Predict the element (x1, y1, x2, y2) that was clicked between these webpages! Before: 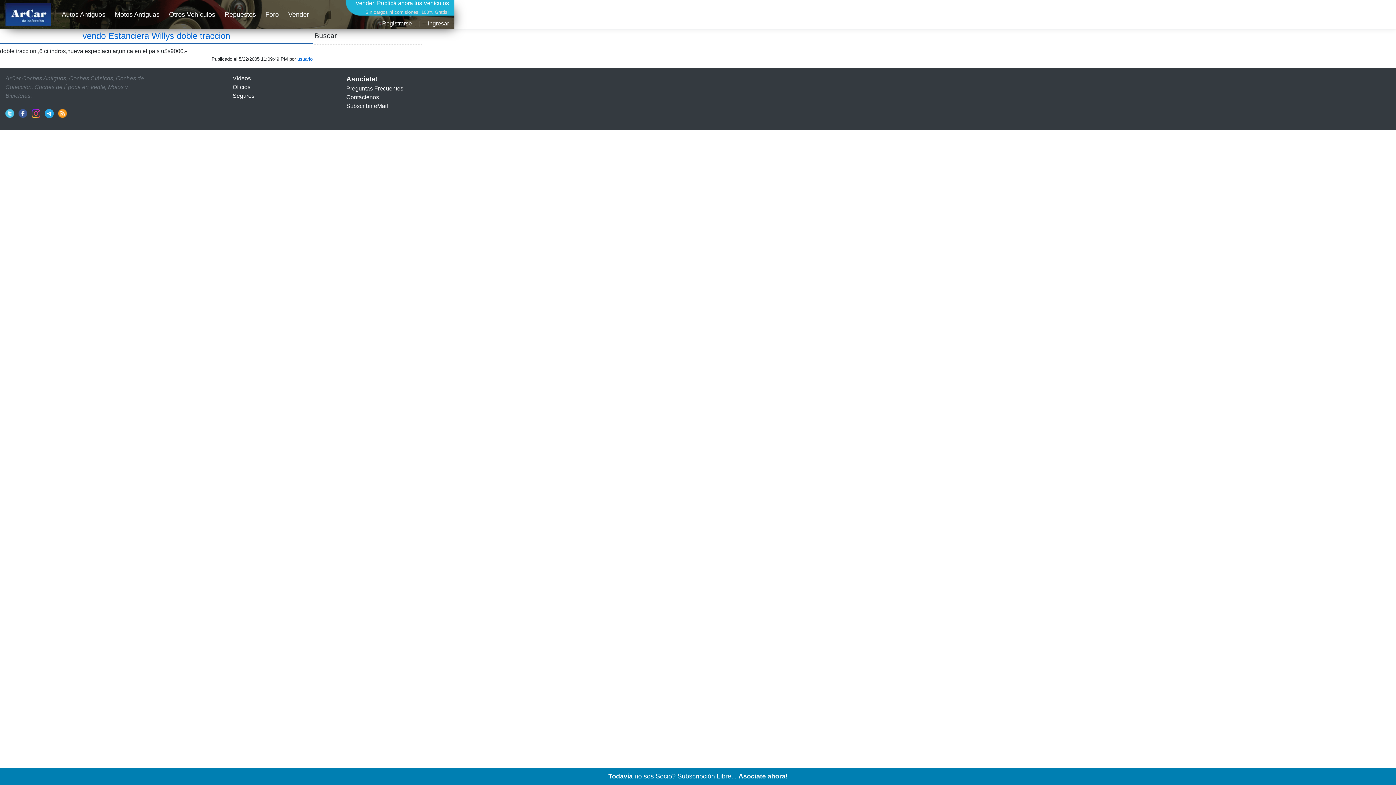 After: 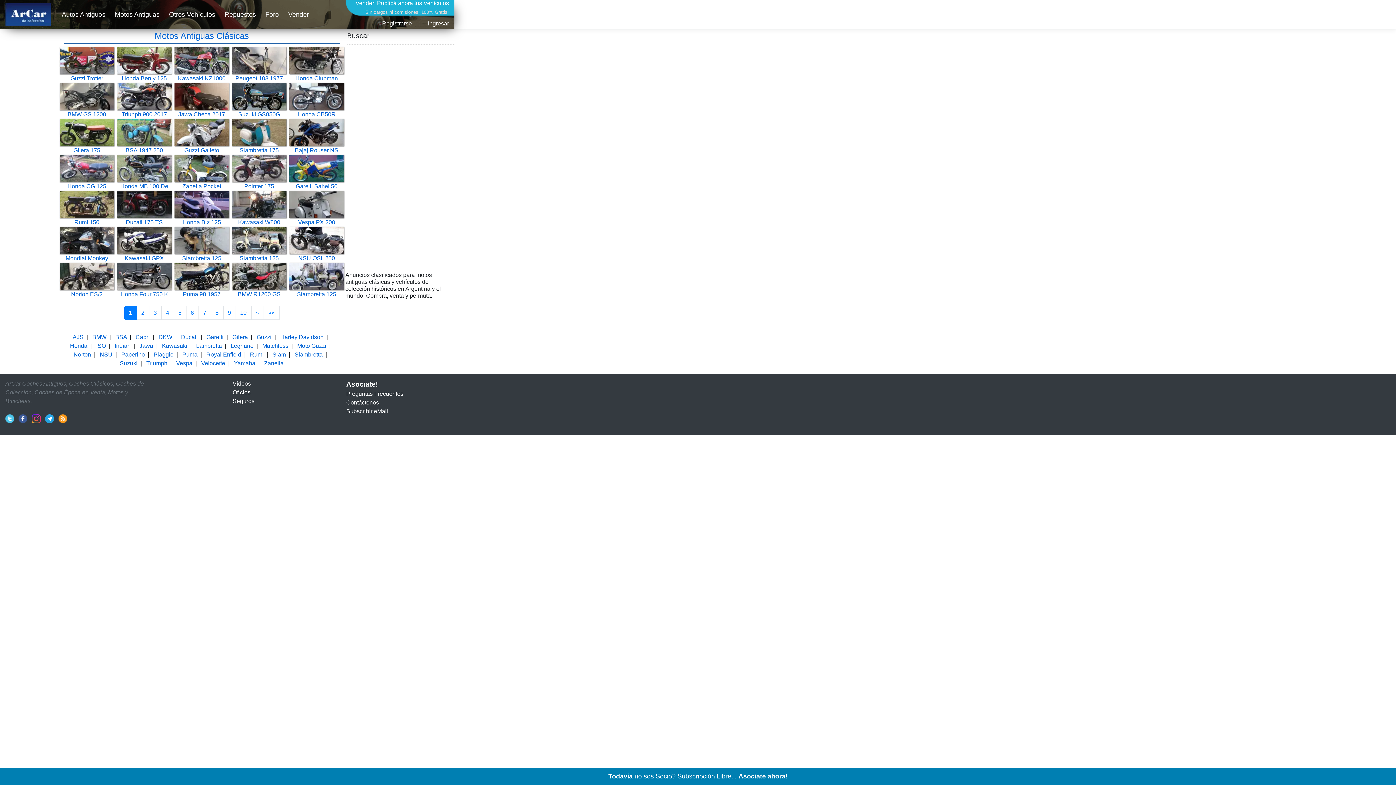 Action: bbox: (112, 6, 162, 22) label: Motos Antiguas